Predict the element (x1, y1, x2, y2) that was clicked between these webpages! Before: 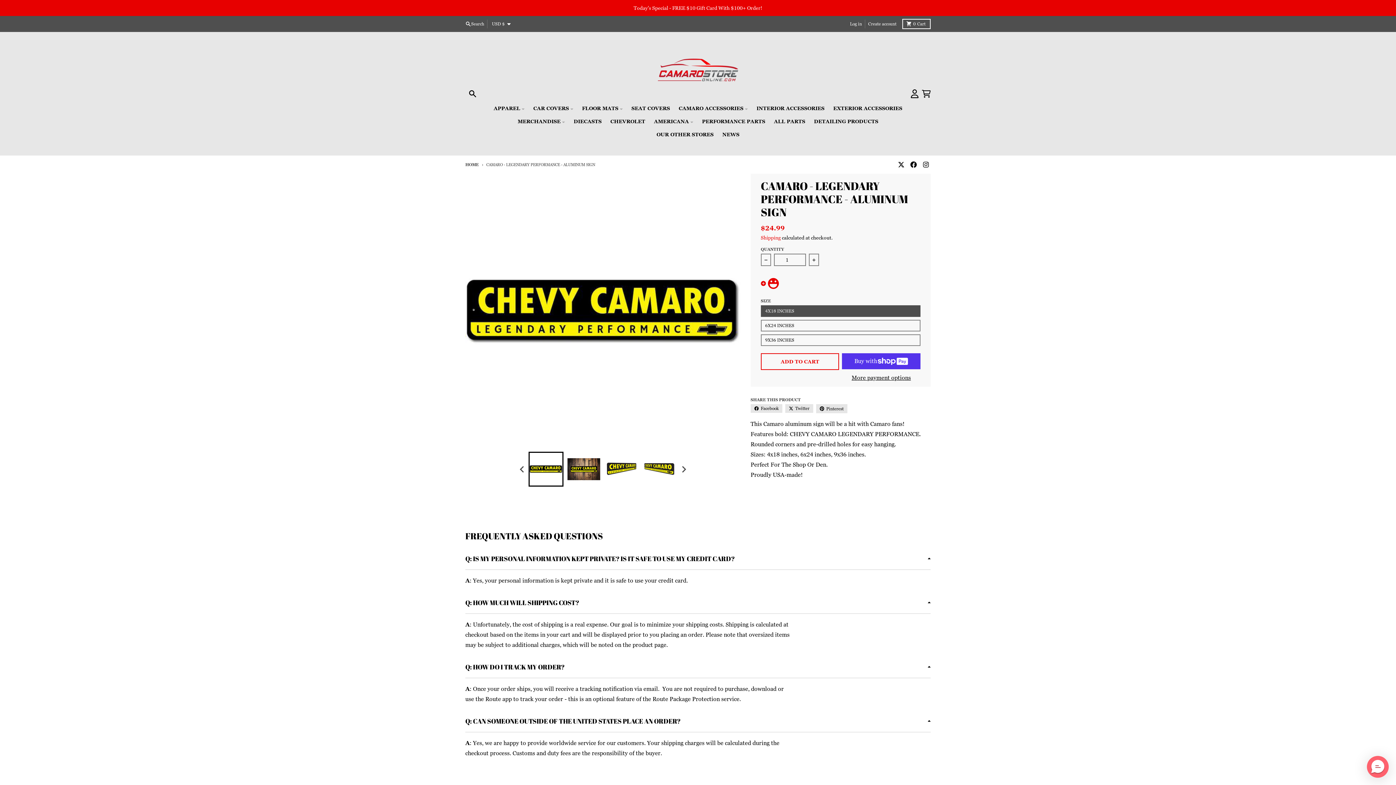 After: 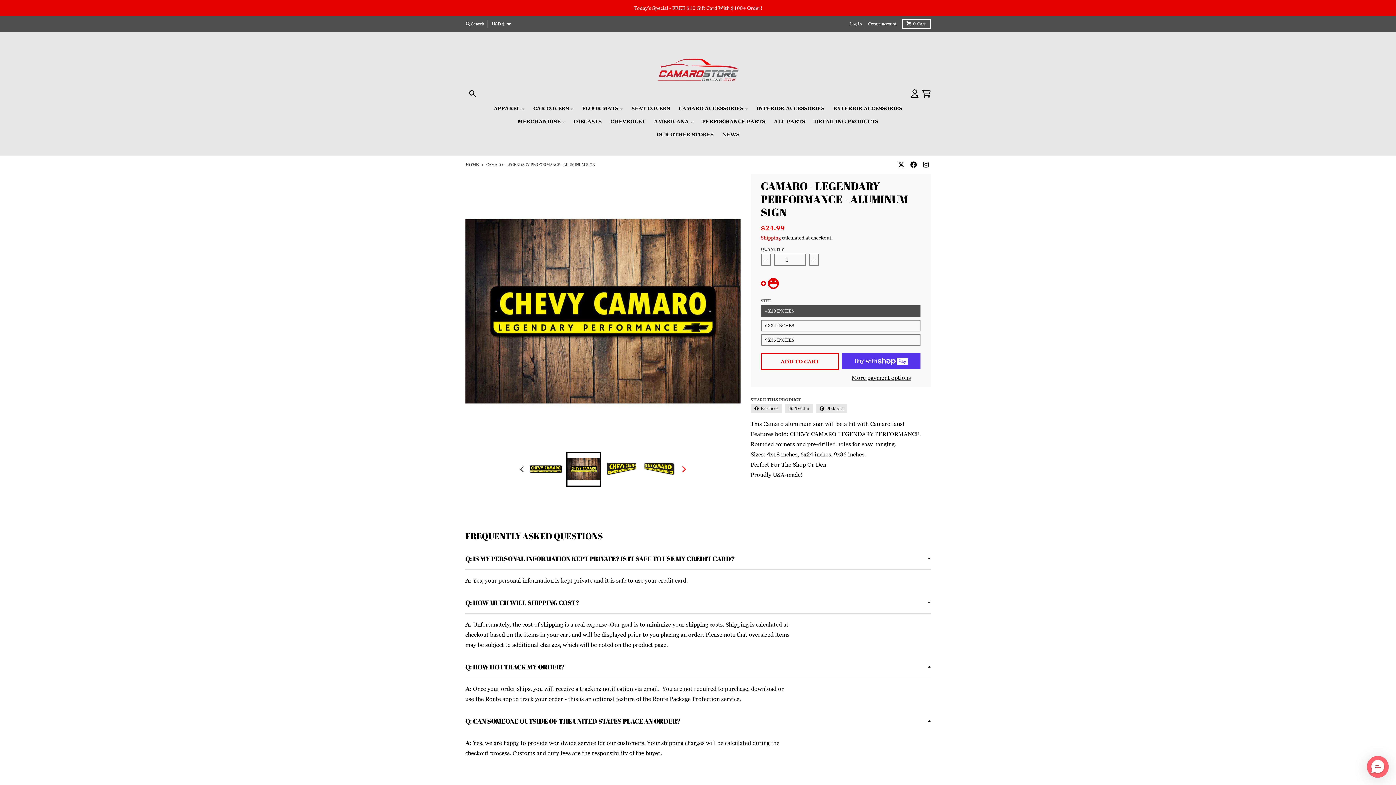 Action: label: Next slide bbox: (678, 462, 688, 476)